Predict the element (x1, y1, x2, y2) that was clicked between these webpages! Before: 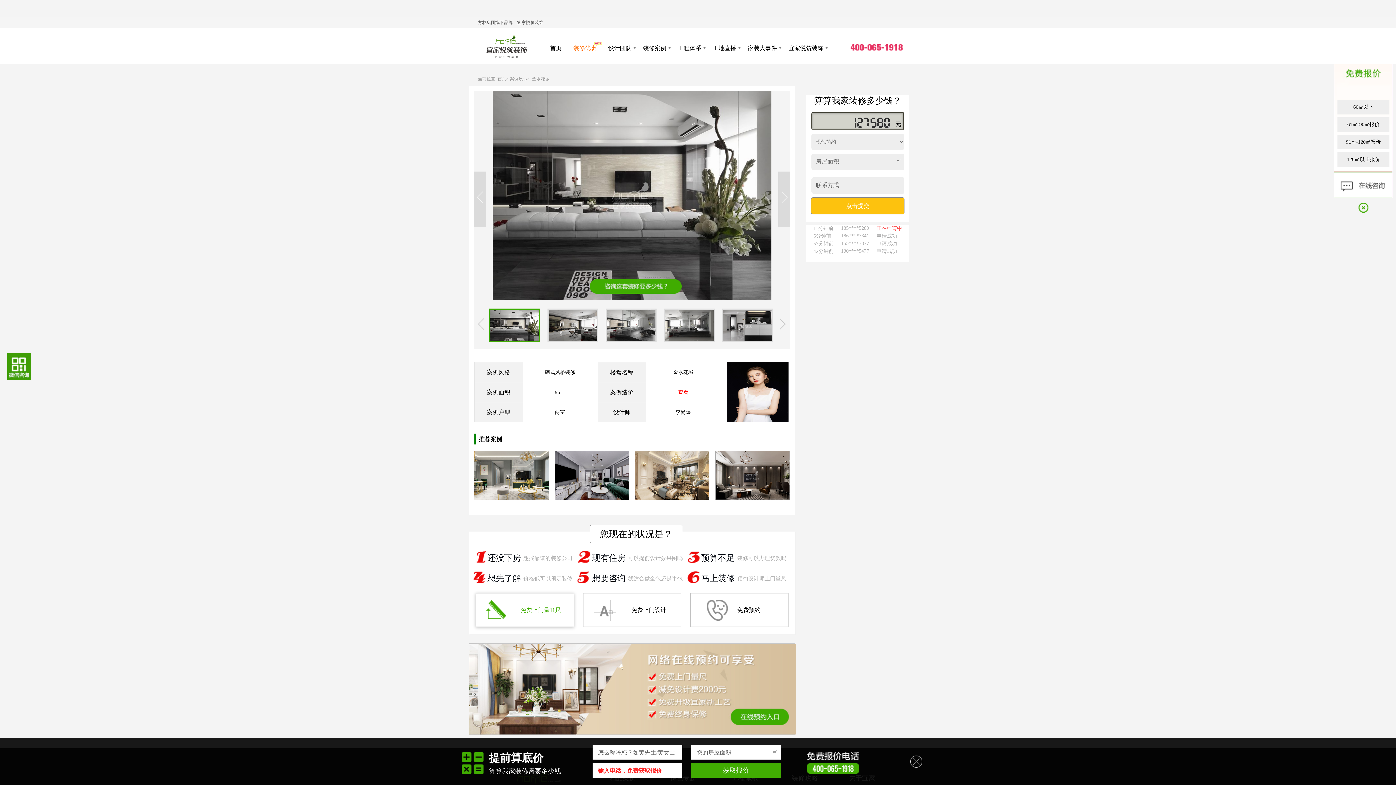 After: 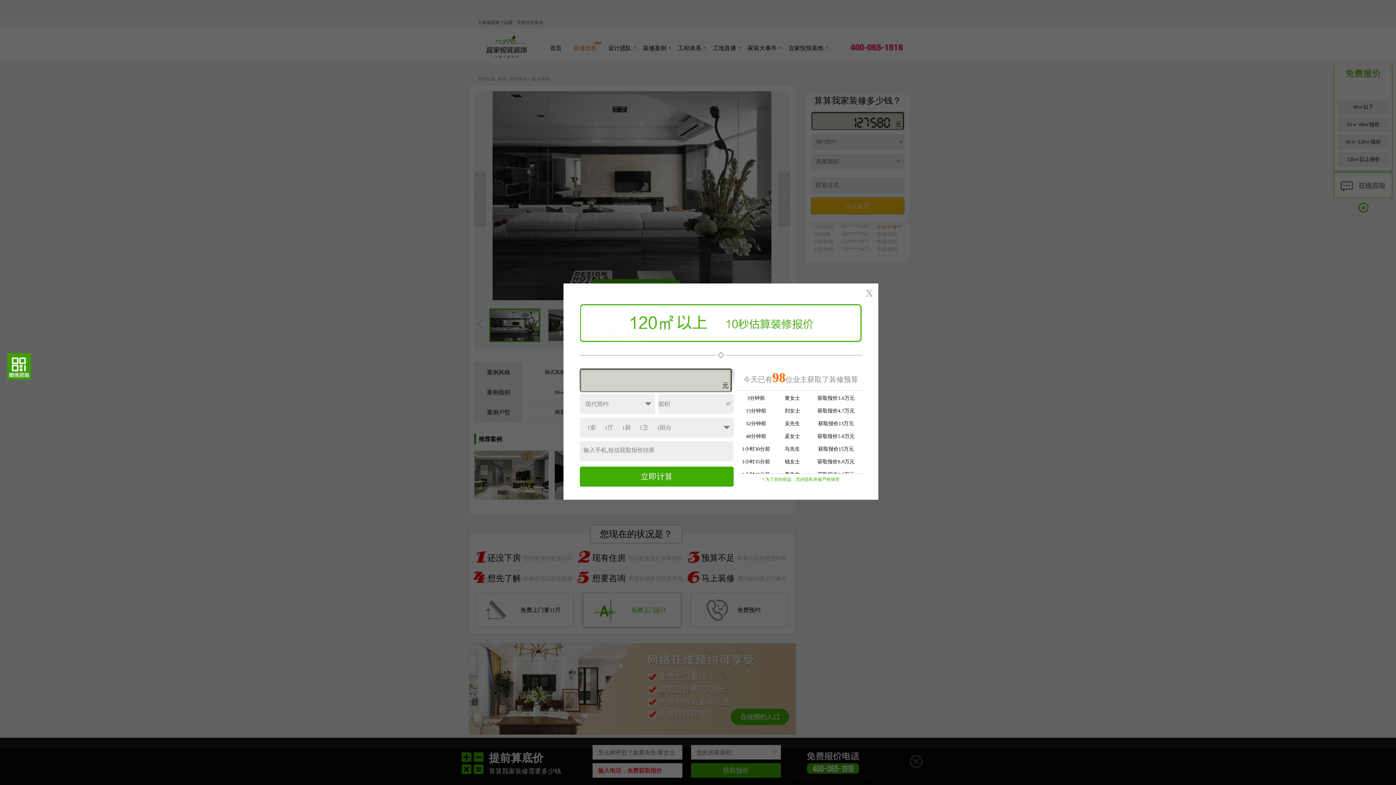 Action: bbox: (1337, 152, 1389, 166) label: 120㎡以上报价